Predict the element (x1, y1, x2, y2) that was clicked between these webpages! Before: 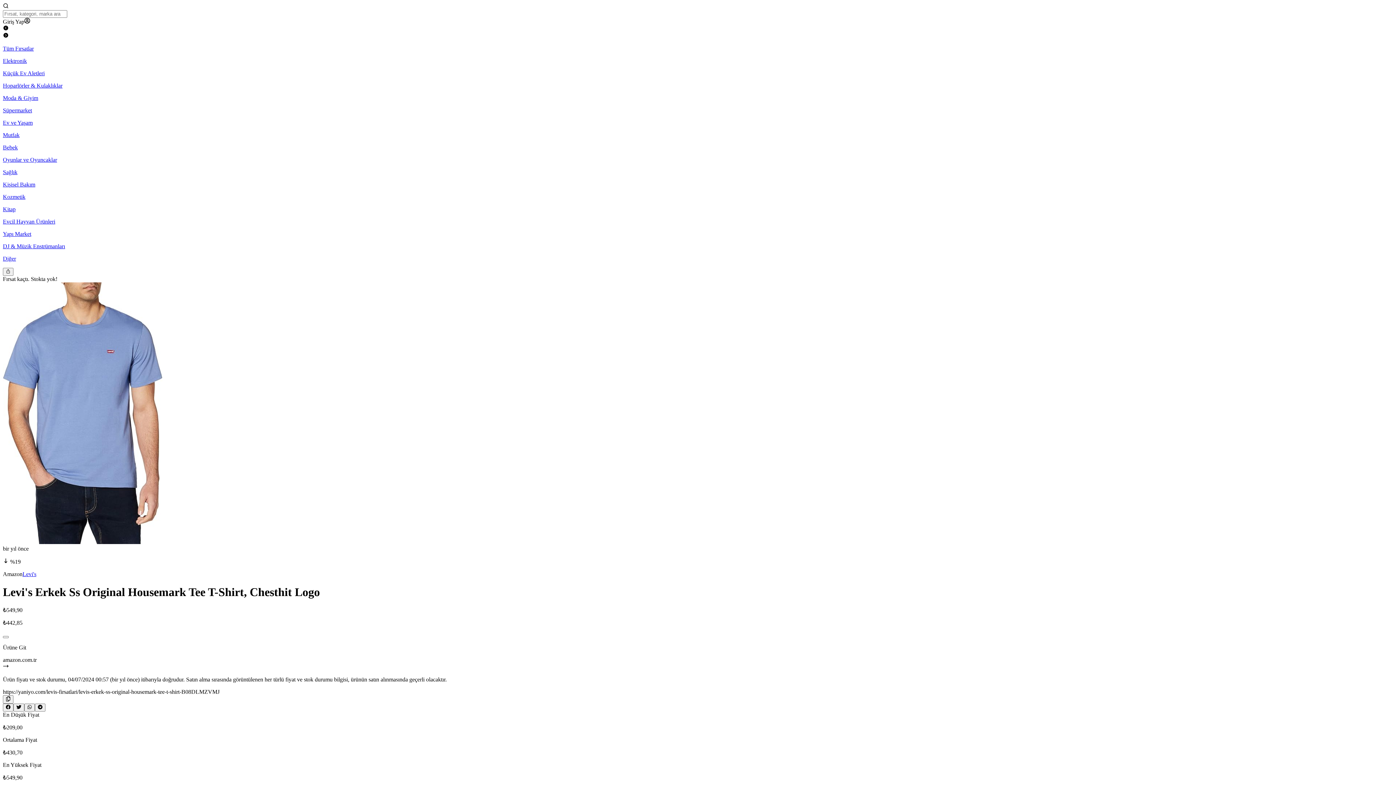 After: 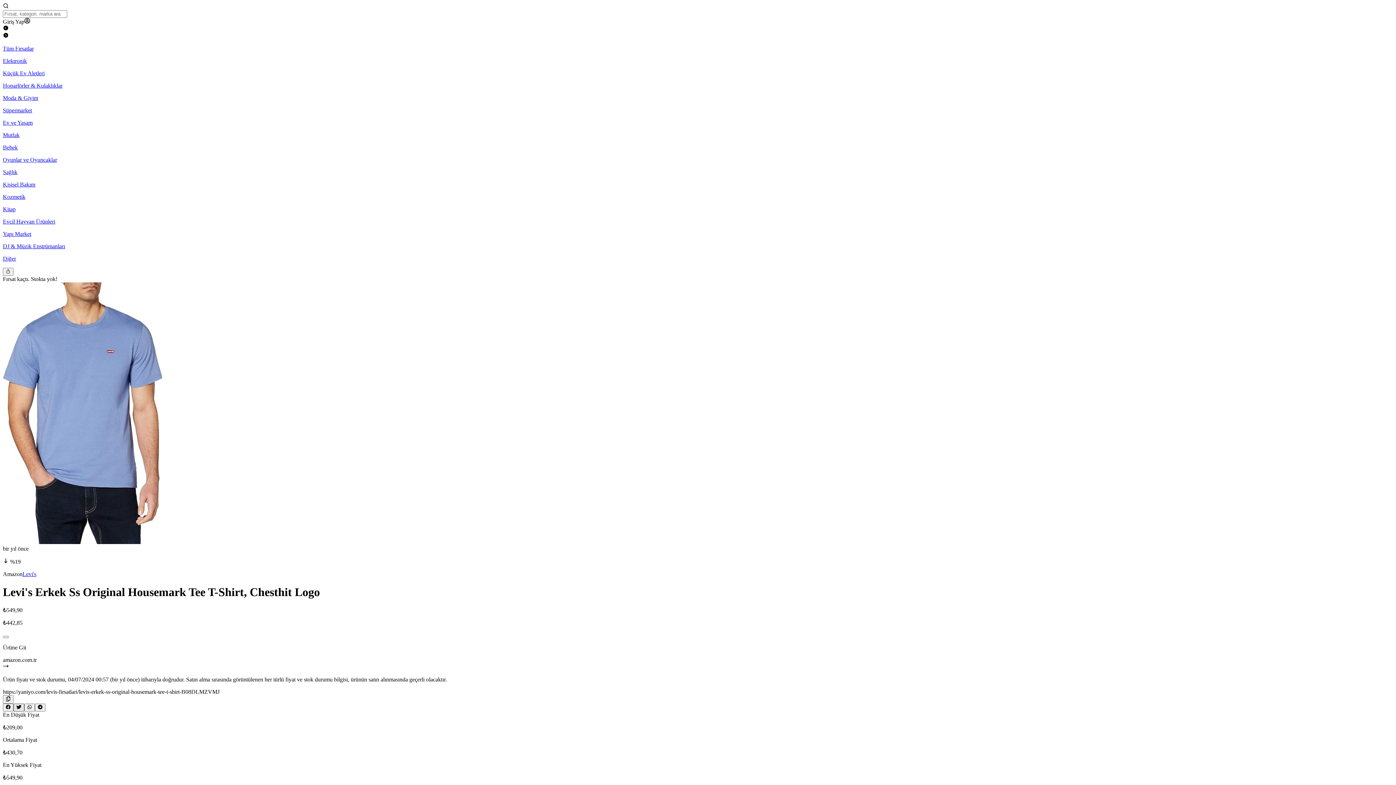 Action: bbox: (13, 703, 24, 711)